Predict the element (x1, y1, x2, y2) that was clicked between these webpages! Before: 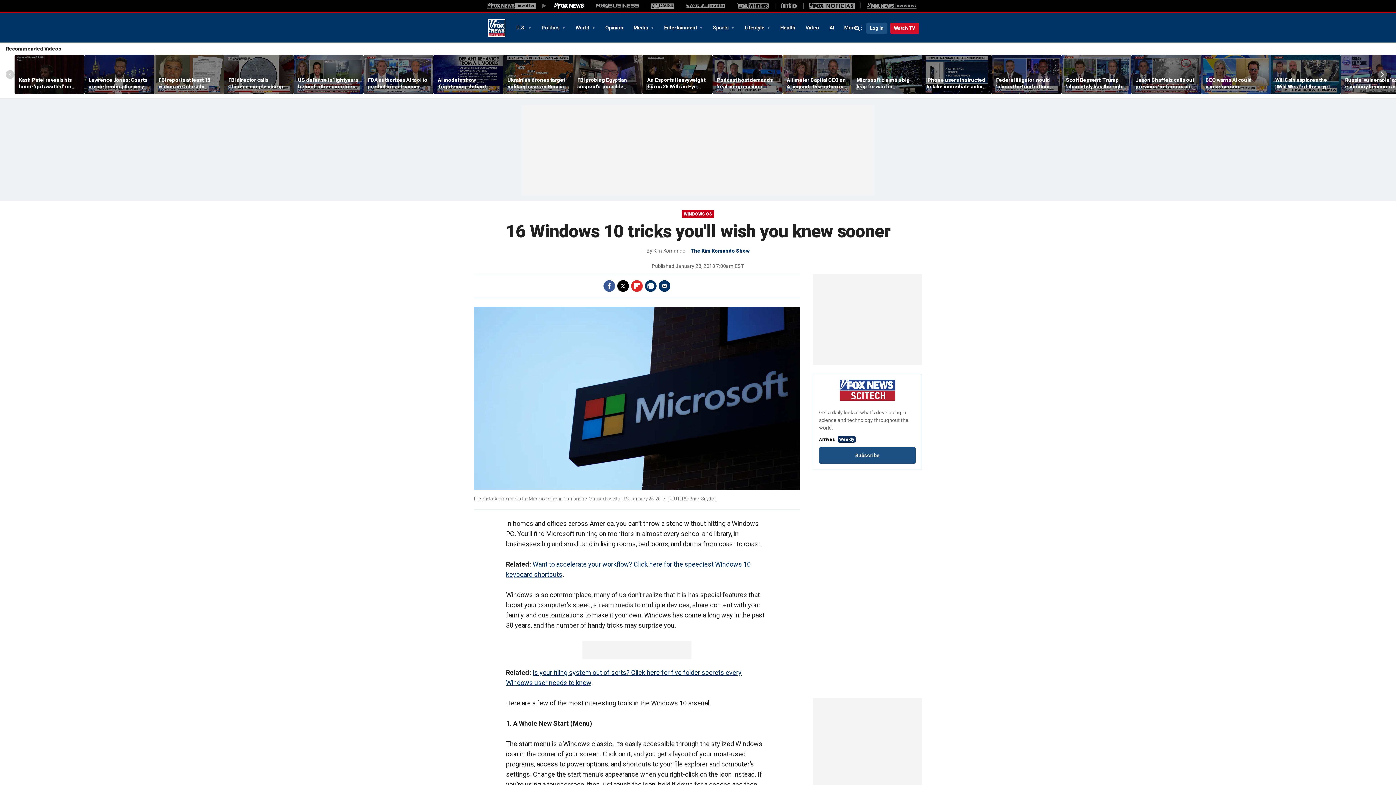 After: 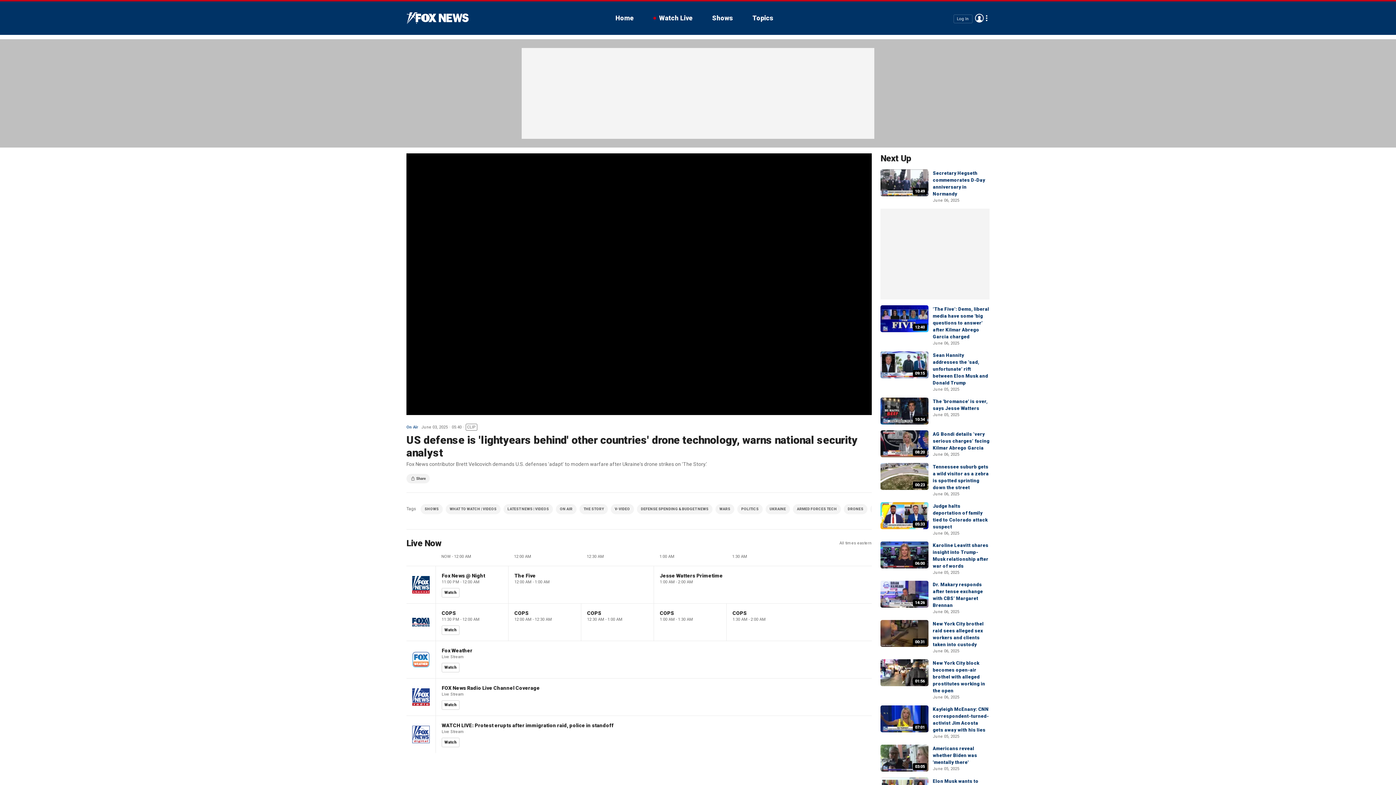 Action: bbox: (293, 55, 363, 94)